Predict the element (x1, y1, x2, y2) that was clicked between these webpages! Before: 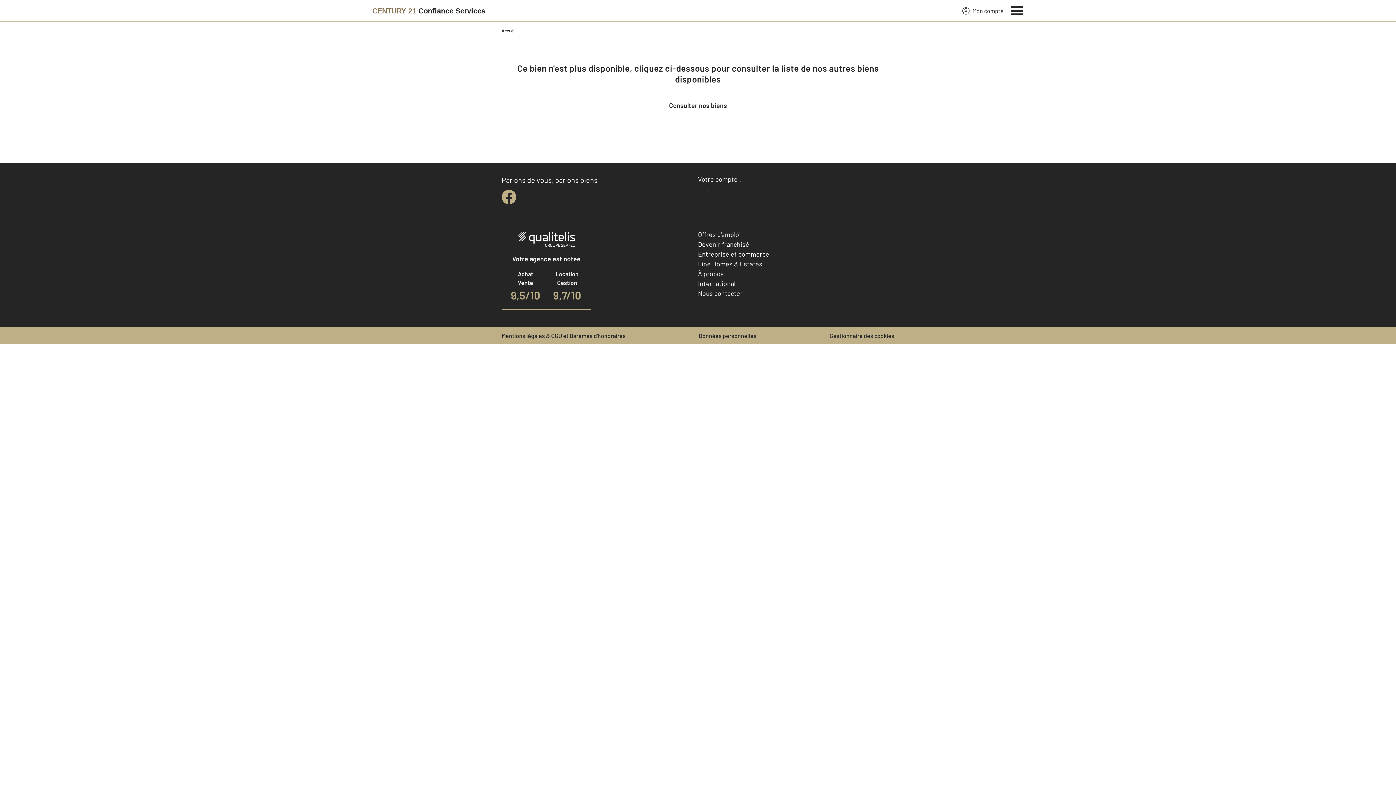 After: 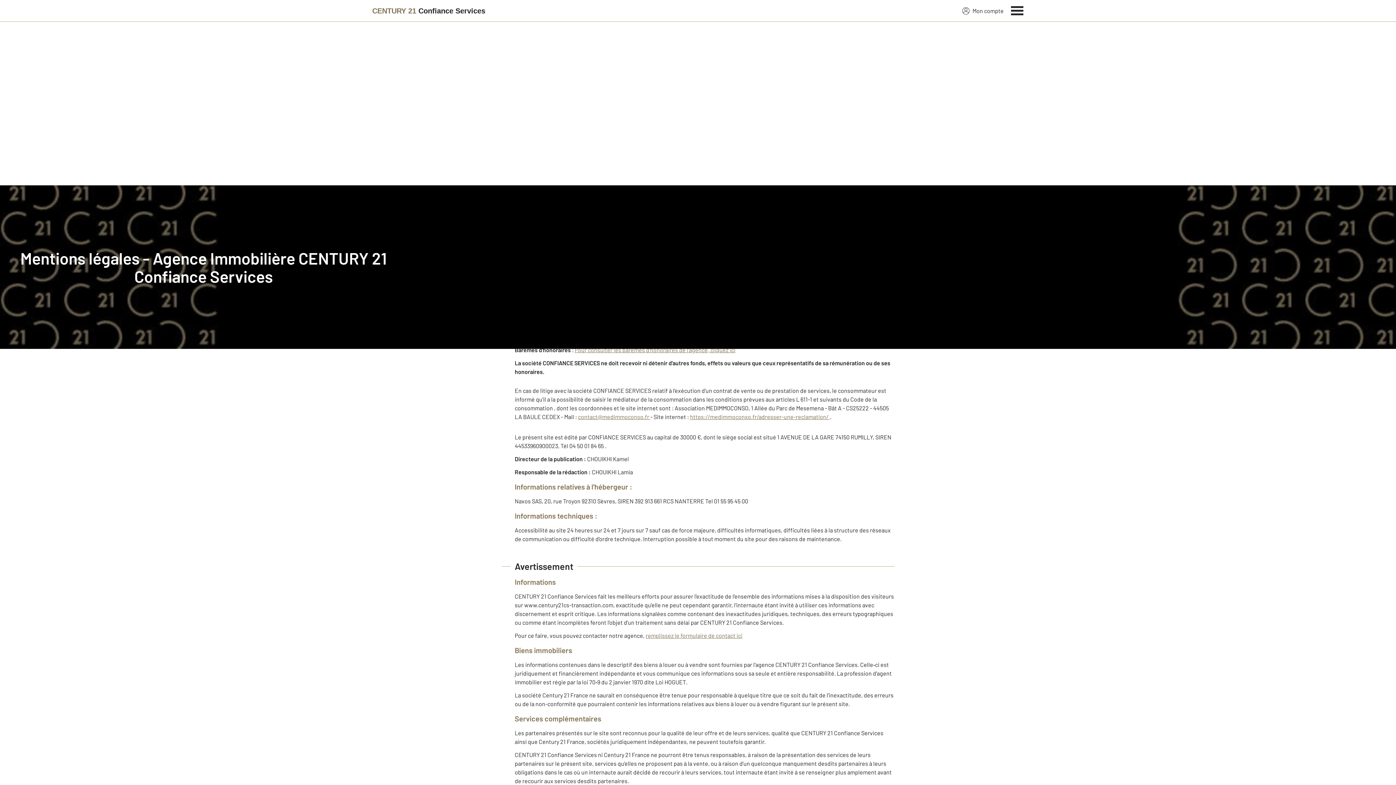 Action: label: À propos bbox: (698, 269, 724, 277)